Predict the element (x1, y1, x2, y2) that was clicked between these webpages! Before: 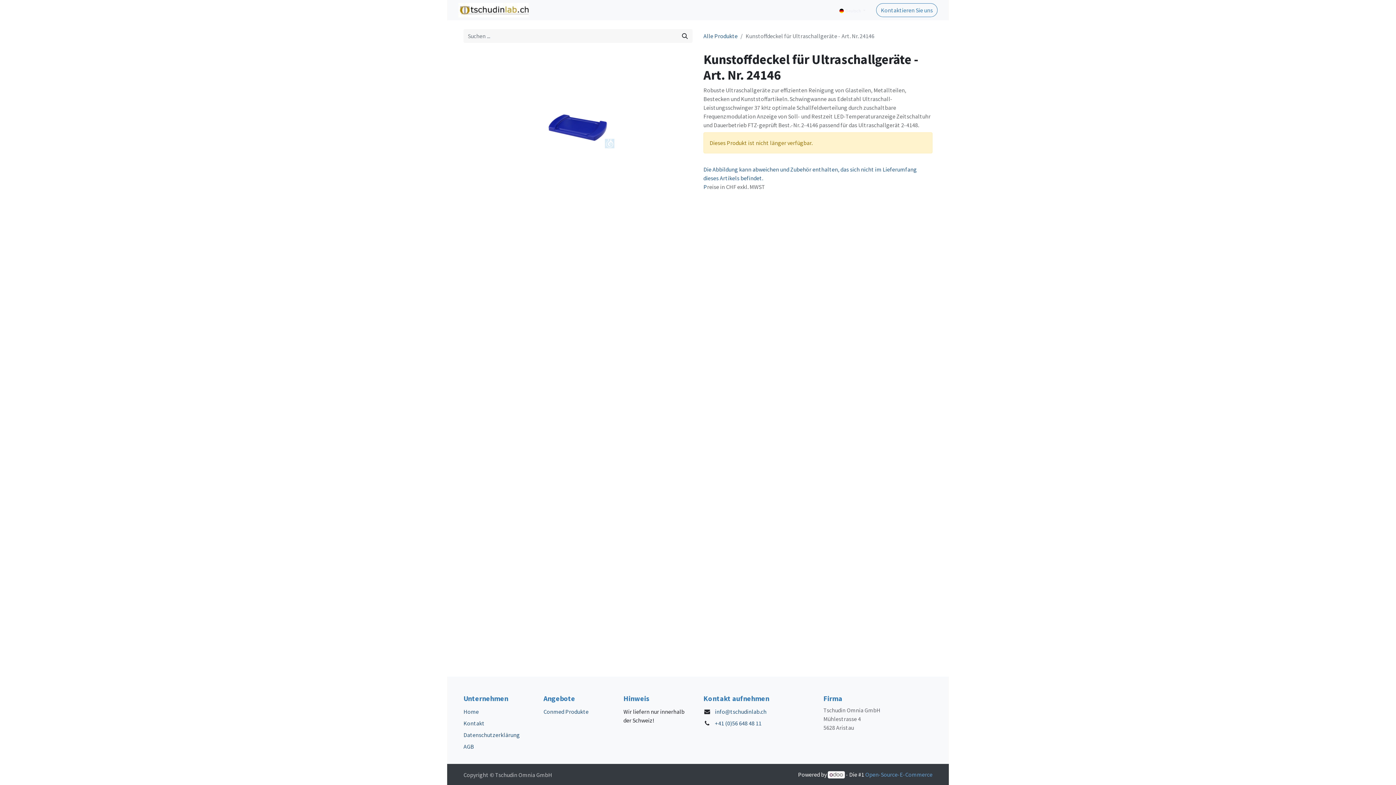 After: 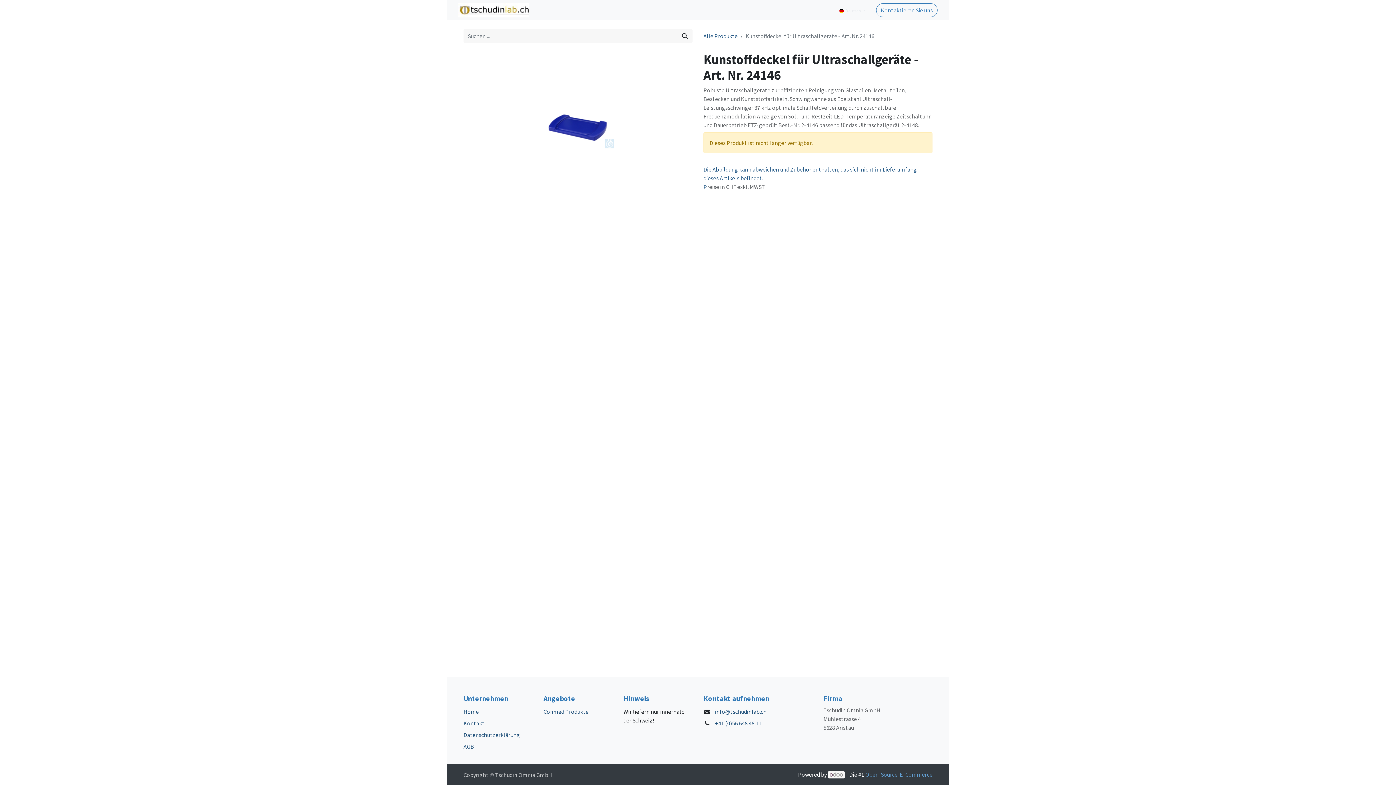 Action: bbox: (828, 771, 845, 778)